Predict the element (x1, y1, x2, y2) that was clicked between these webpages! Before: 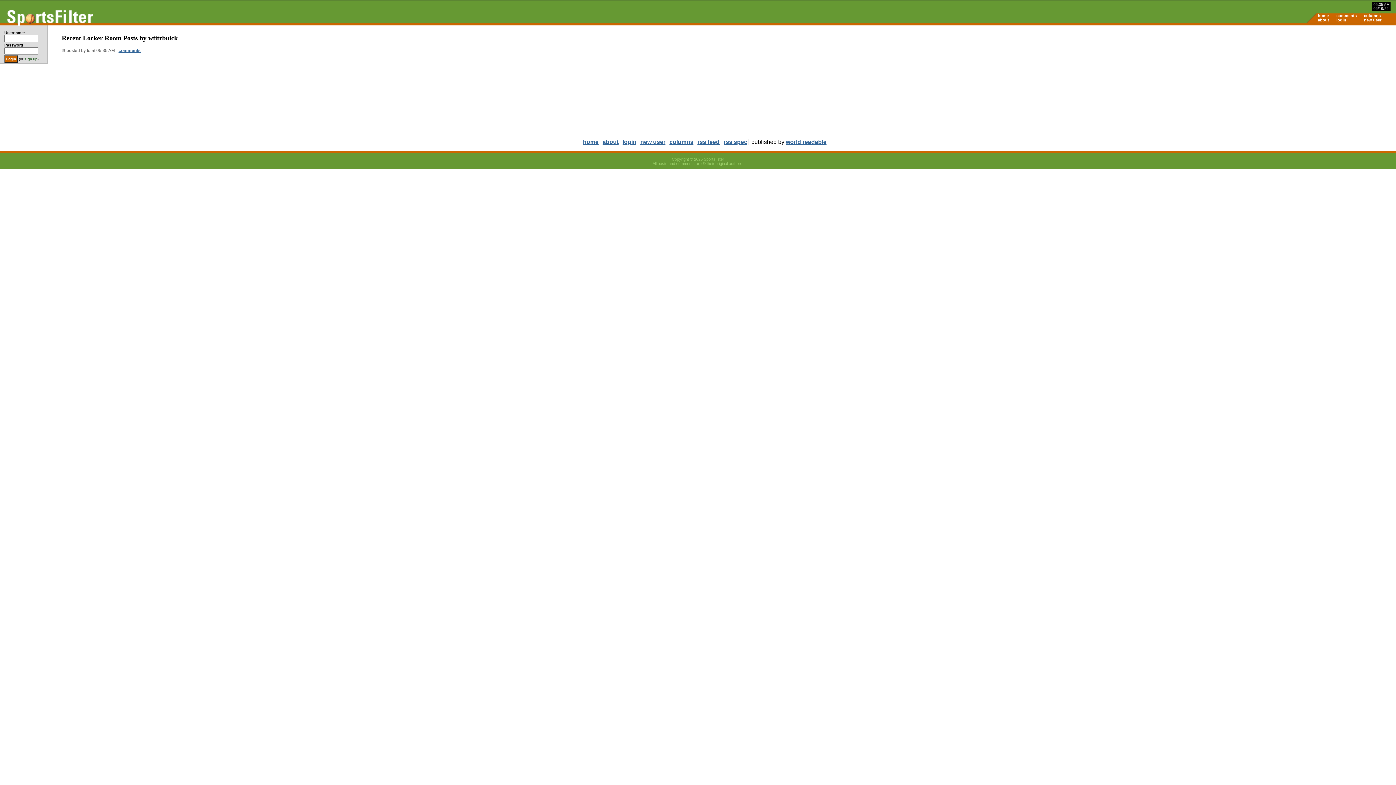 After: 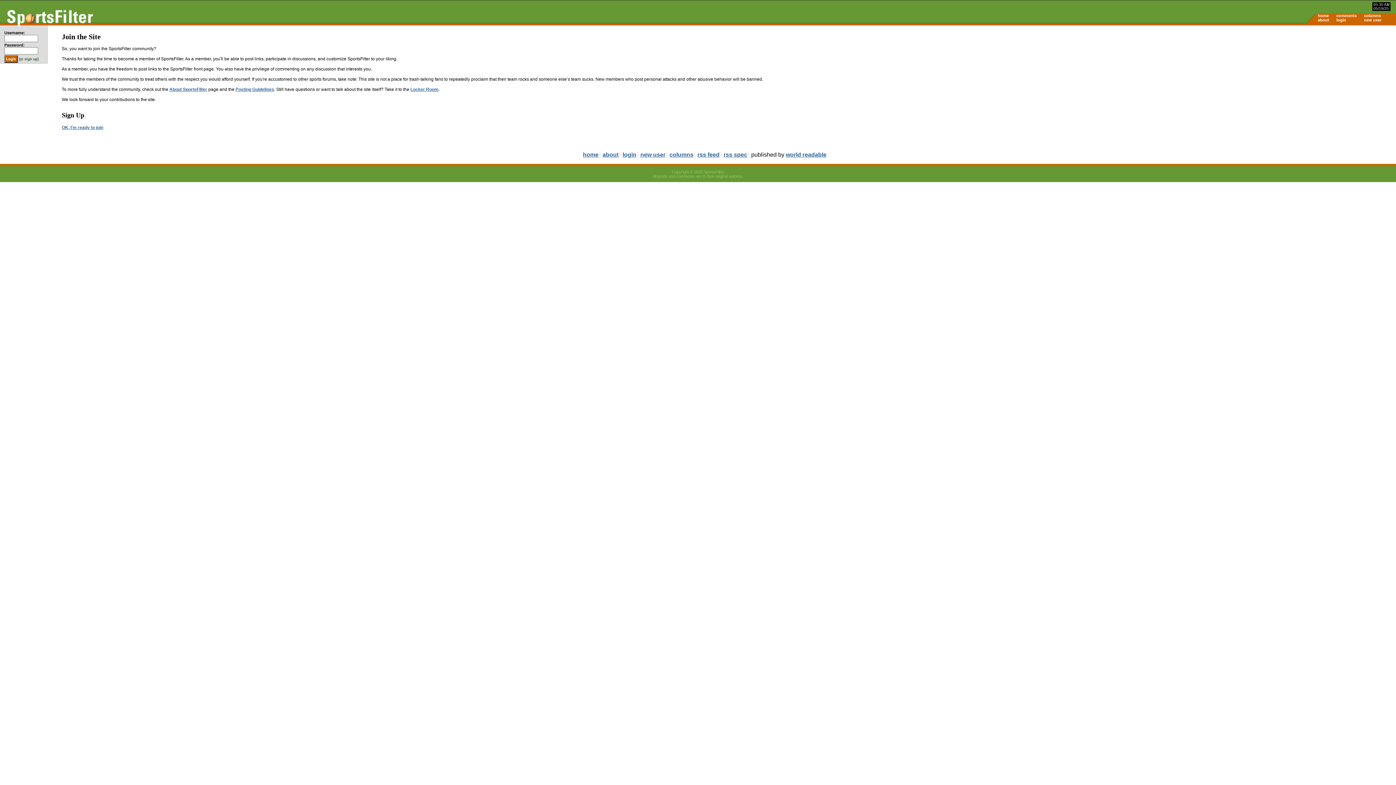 Action: bbox: (640, 138, 665, 145) label: new user